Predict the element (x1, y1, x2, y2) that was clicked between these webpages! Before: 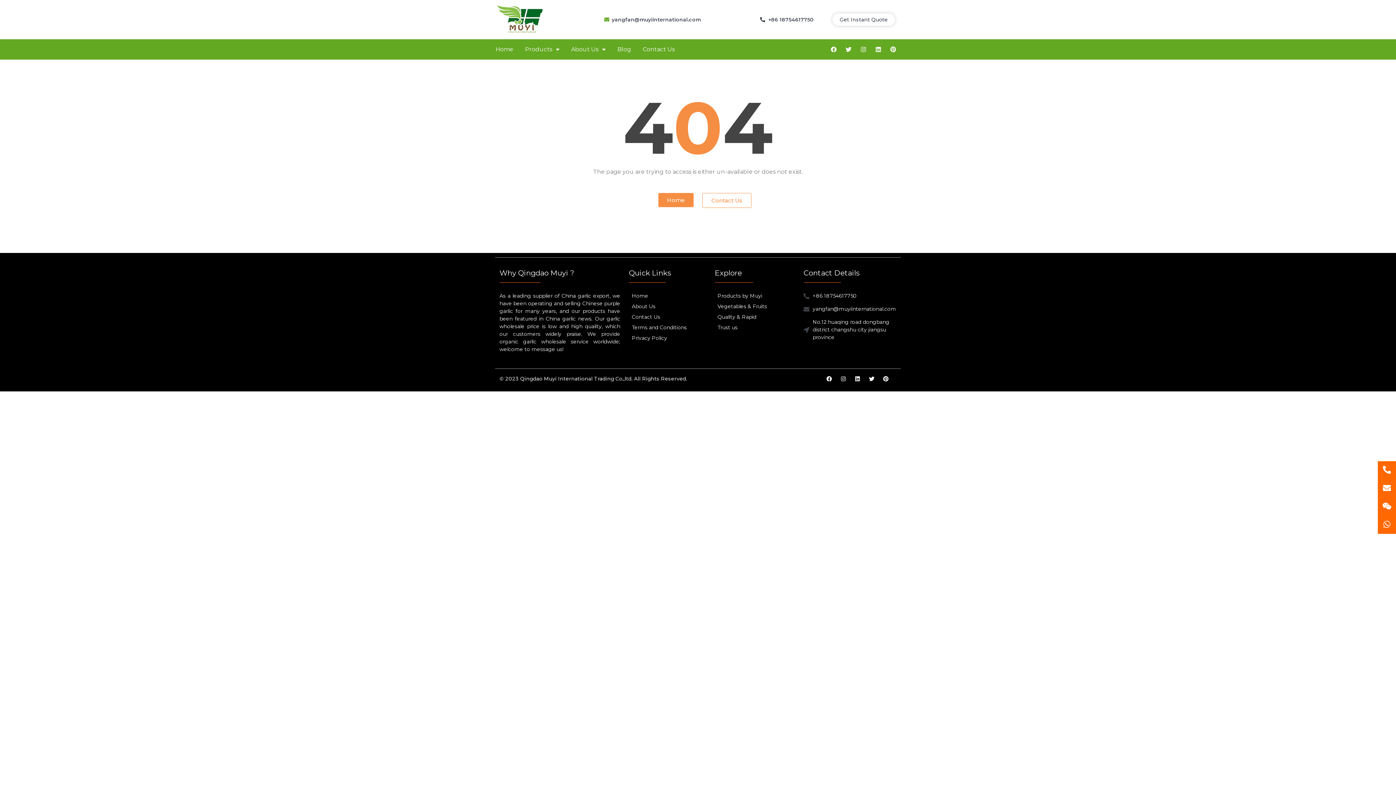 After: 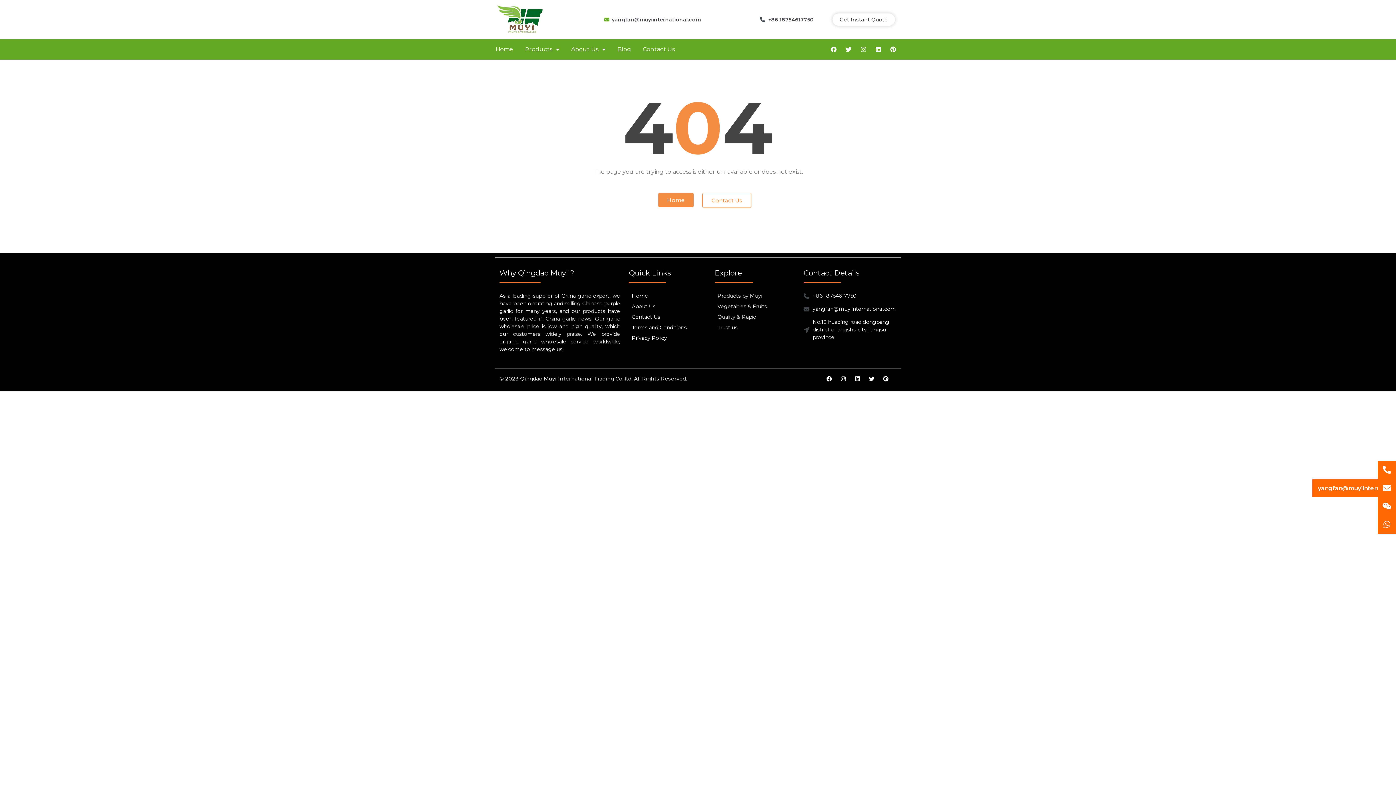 Action: bbox: (1378, 479, 1396, 497)